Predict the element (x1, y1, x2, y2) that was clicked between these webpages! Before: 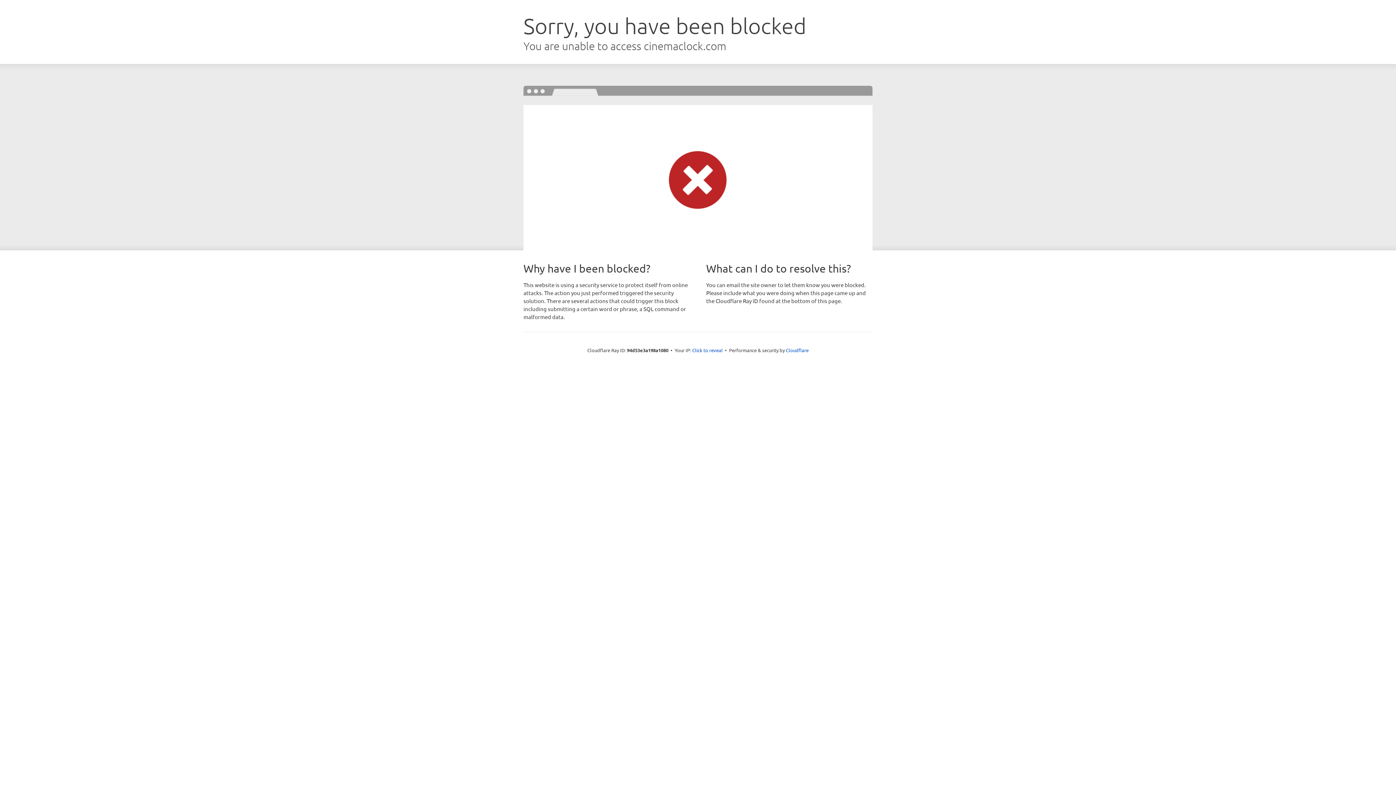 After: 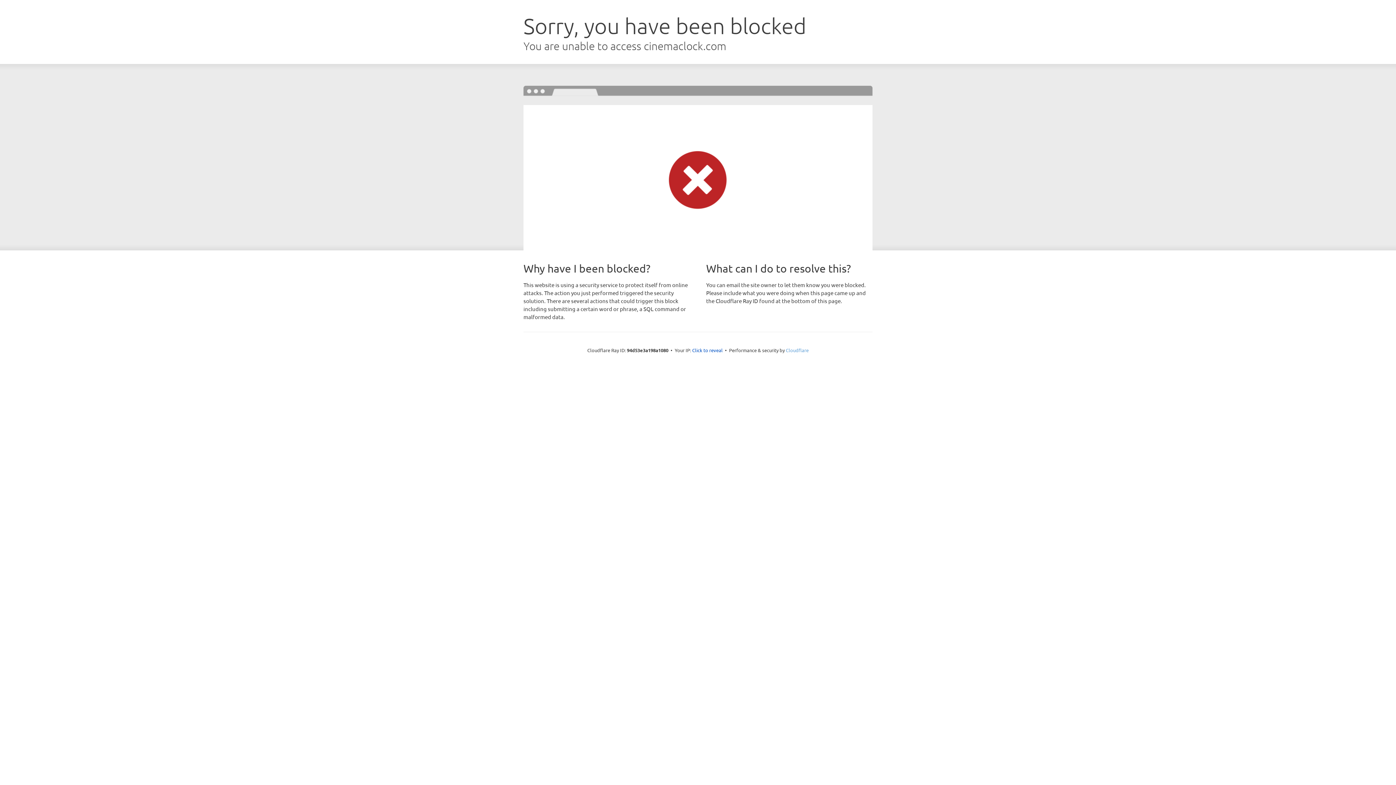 Action: label: Cloudflare bbox: (786, 347, 808, 353)